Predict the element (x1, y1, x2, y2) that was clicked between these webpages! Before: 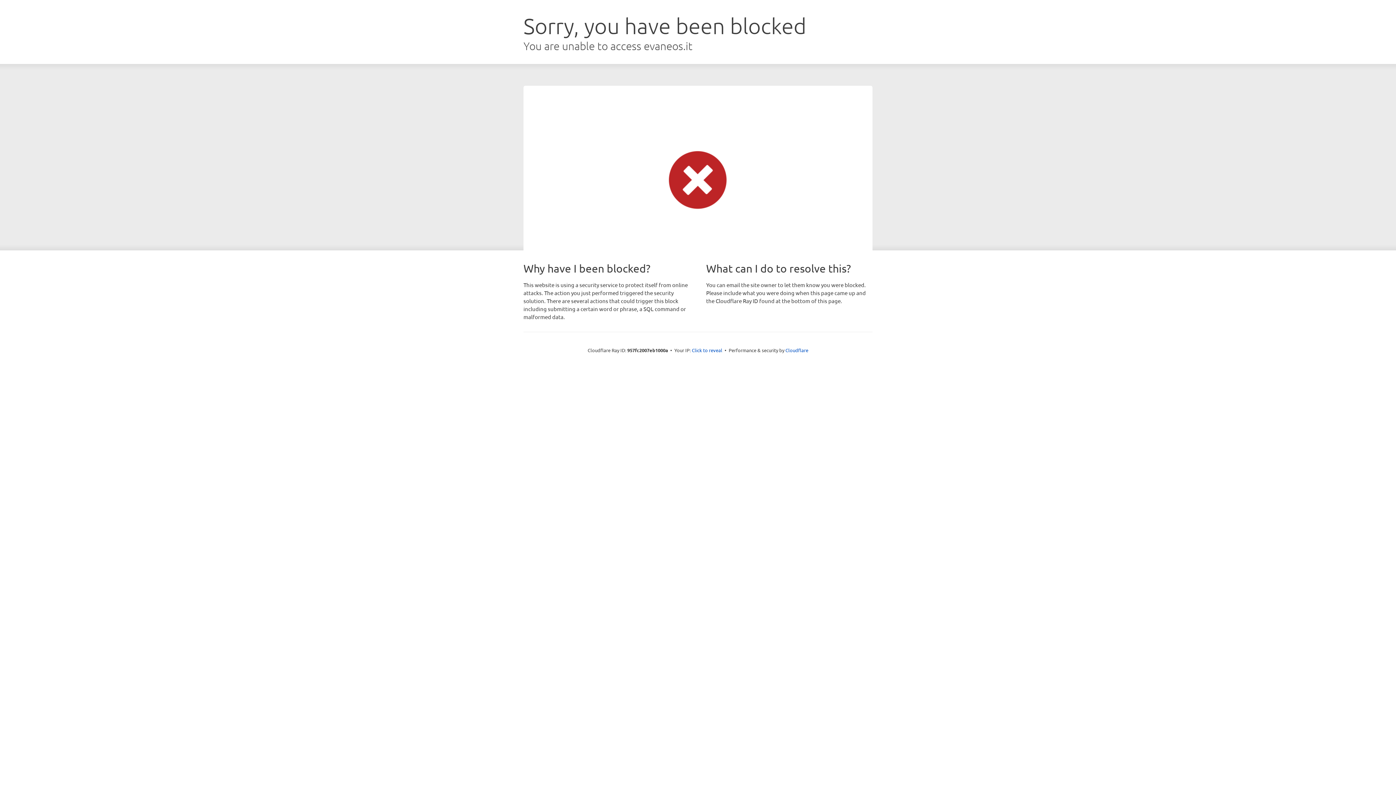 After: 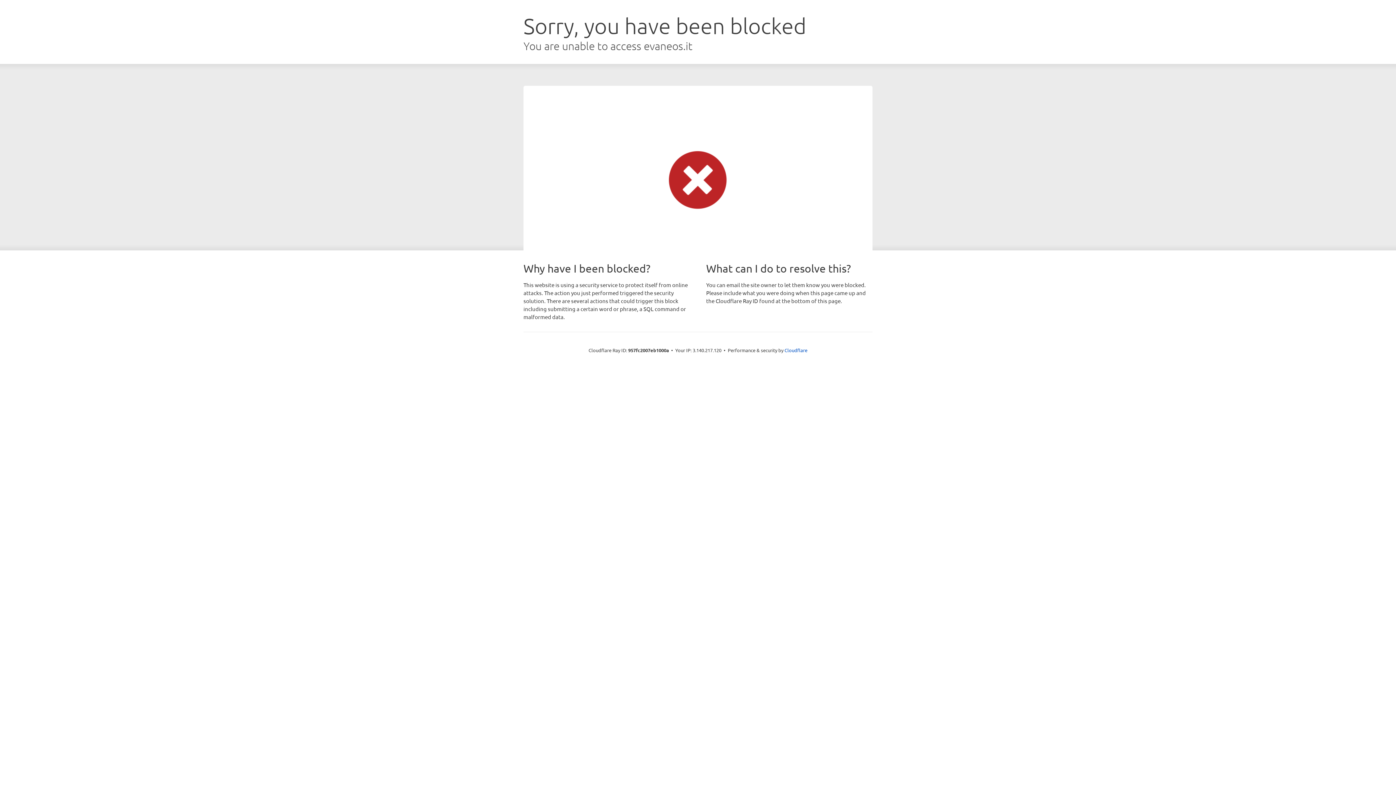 Action: bbox: (692, 346, 722, 353) label: Click to reveal